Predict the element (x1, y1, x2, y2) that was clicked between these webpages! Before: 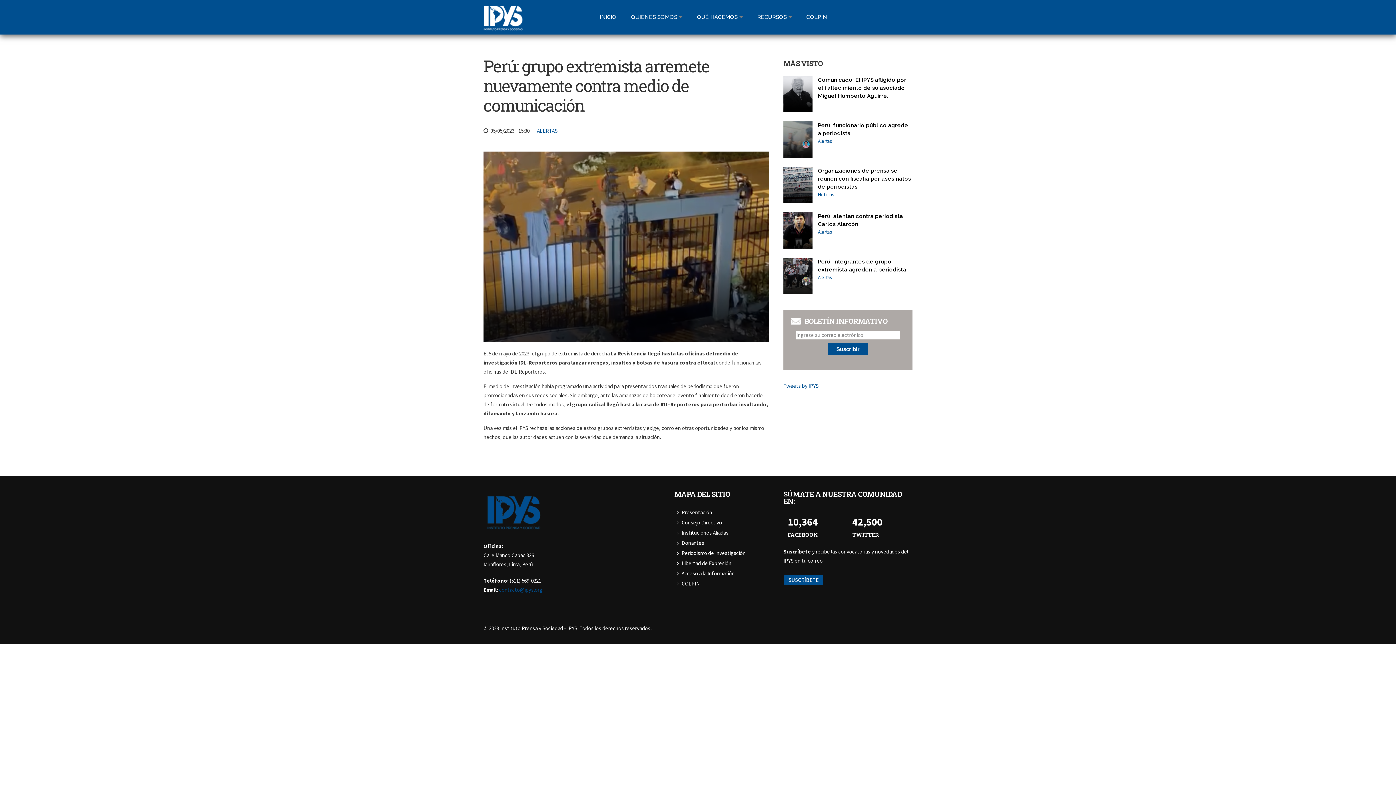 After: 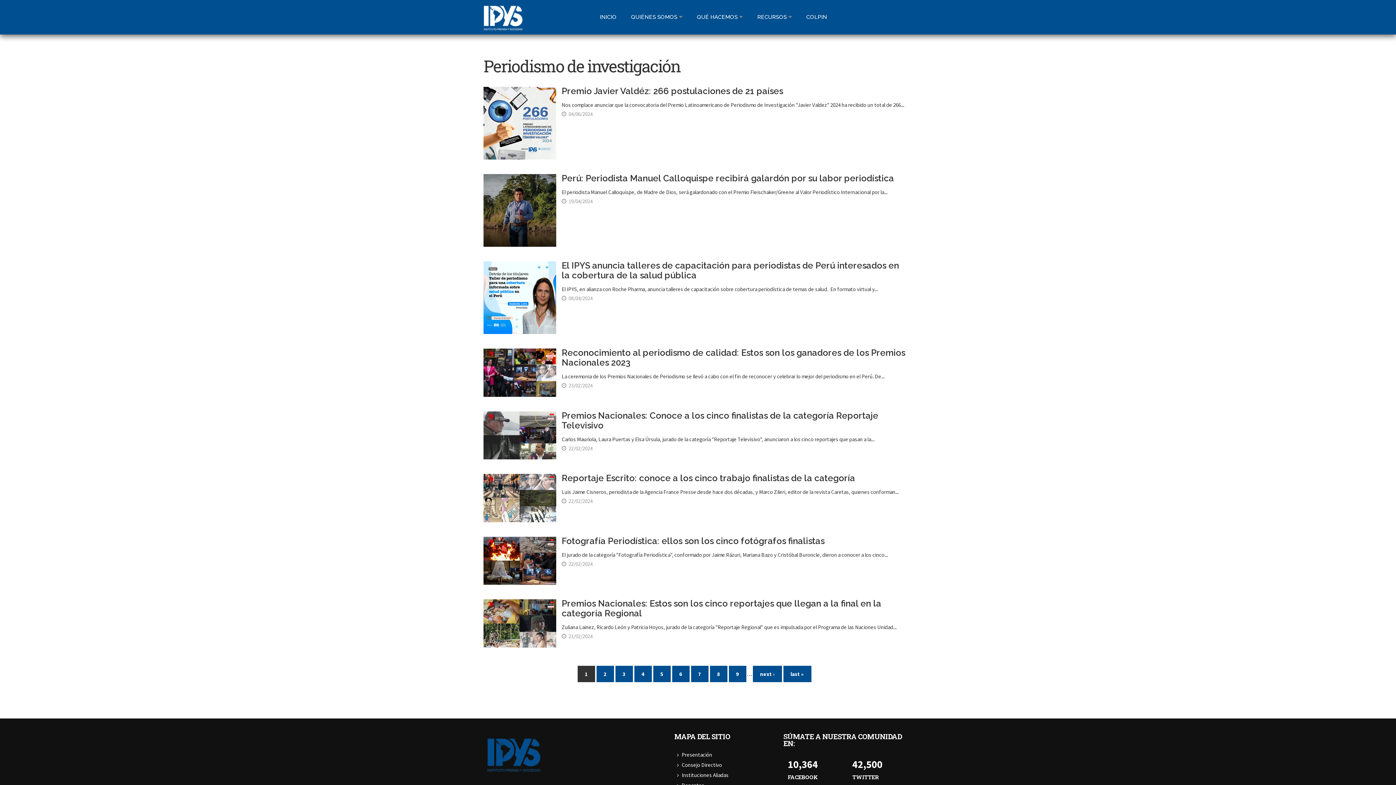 Action: label: Periodismo de Investigación bbox: (681, 549, 745, 556)